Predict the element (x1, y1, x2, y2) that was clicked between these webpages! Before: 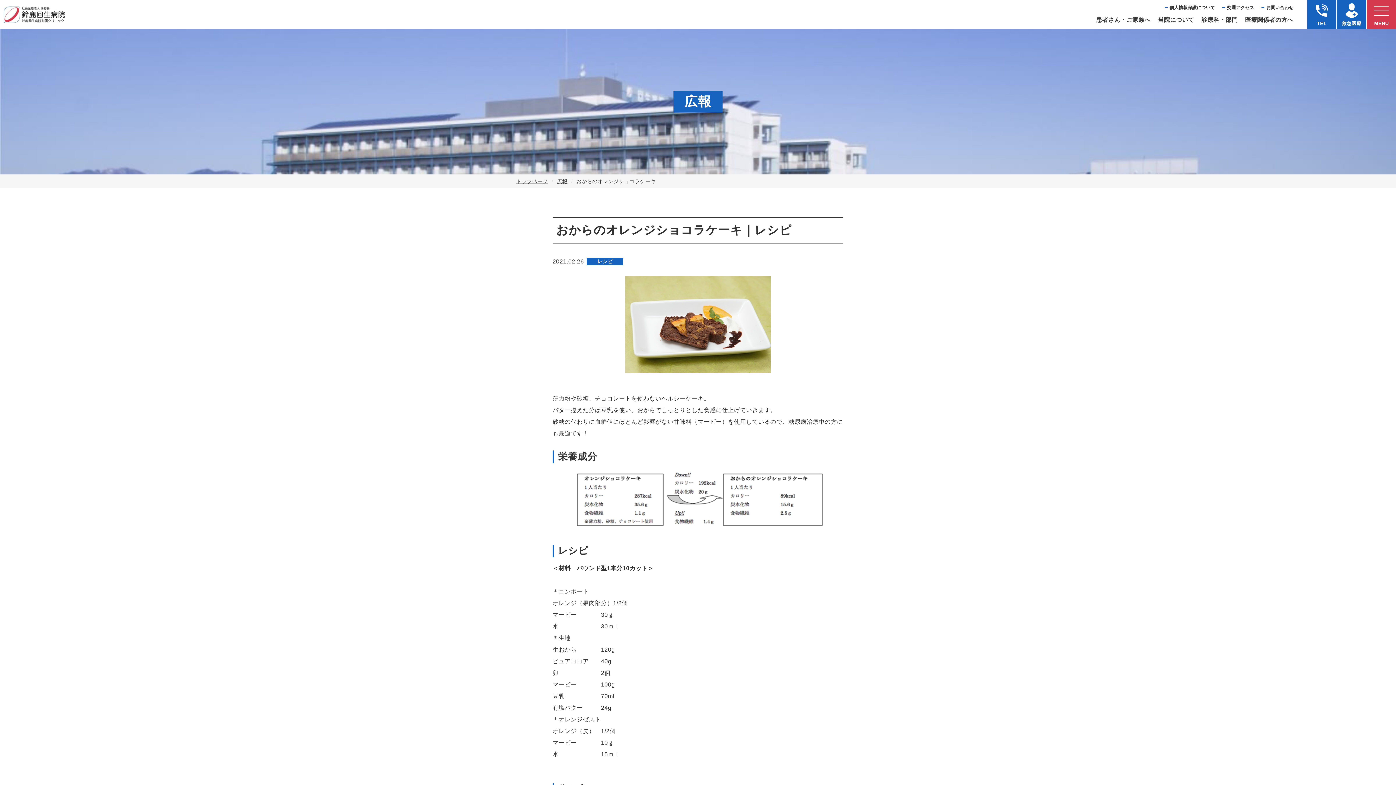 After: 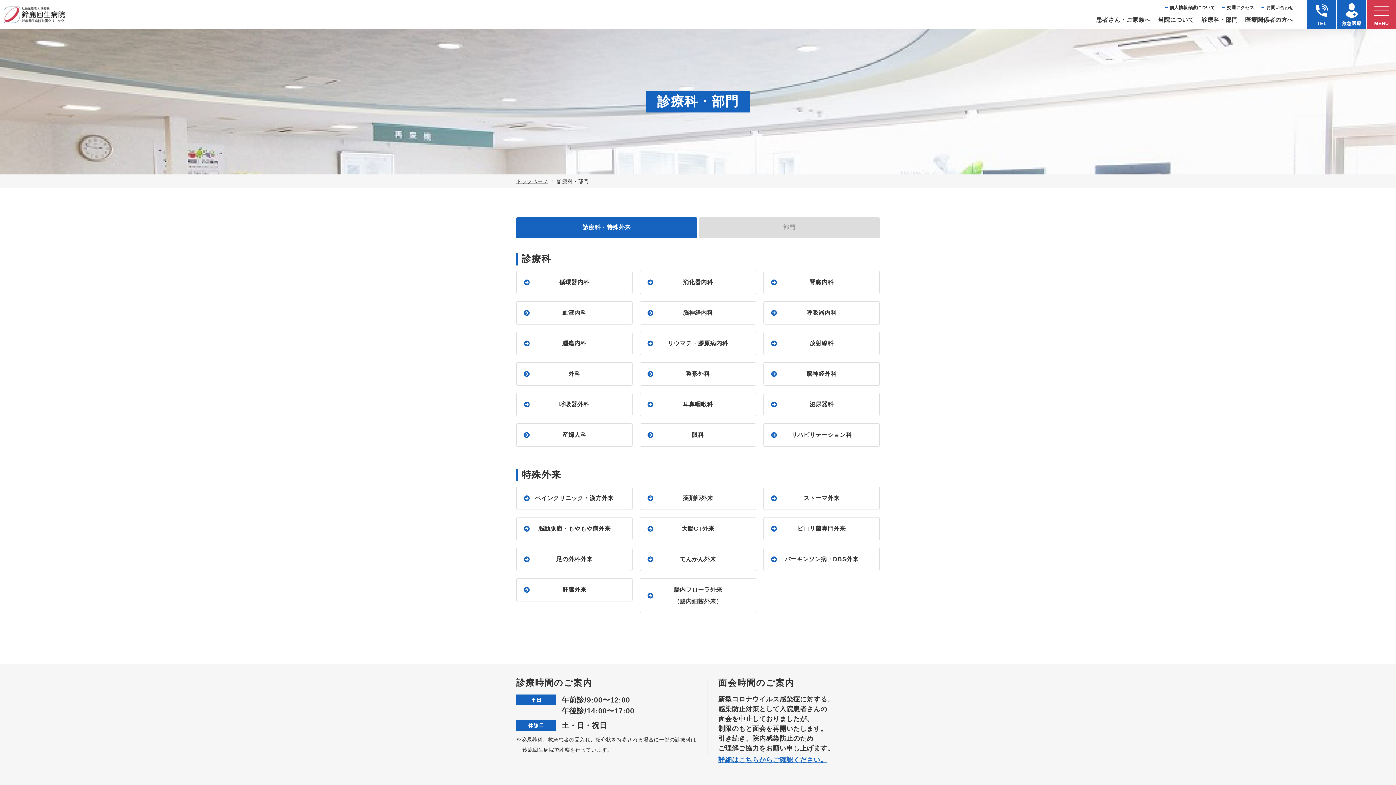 Action: label: 診療科・部⾨ bbox: (1201, 15, 1238, 24)